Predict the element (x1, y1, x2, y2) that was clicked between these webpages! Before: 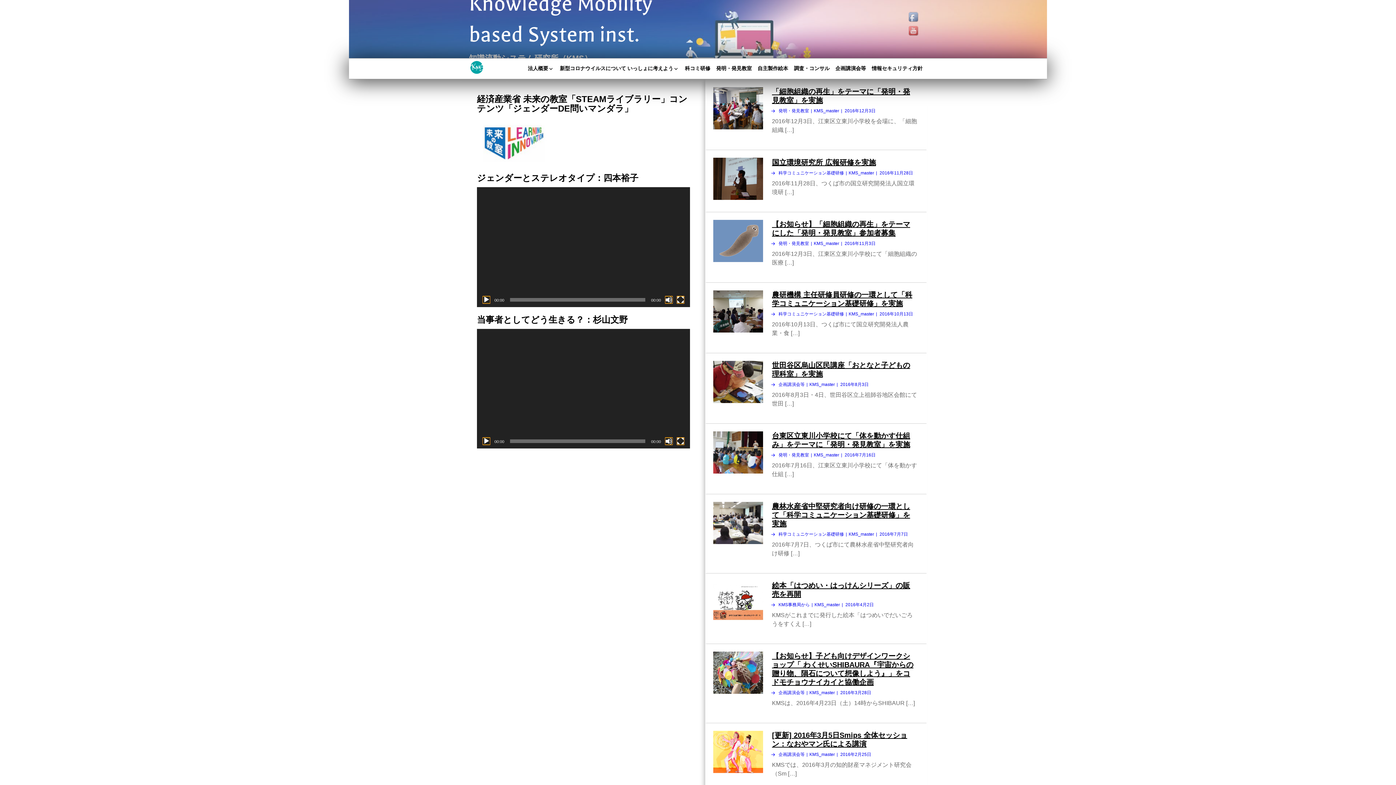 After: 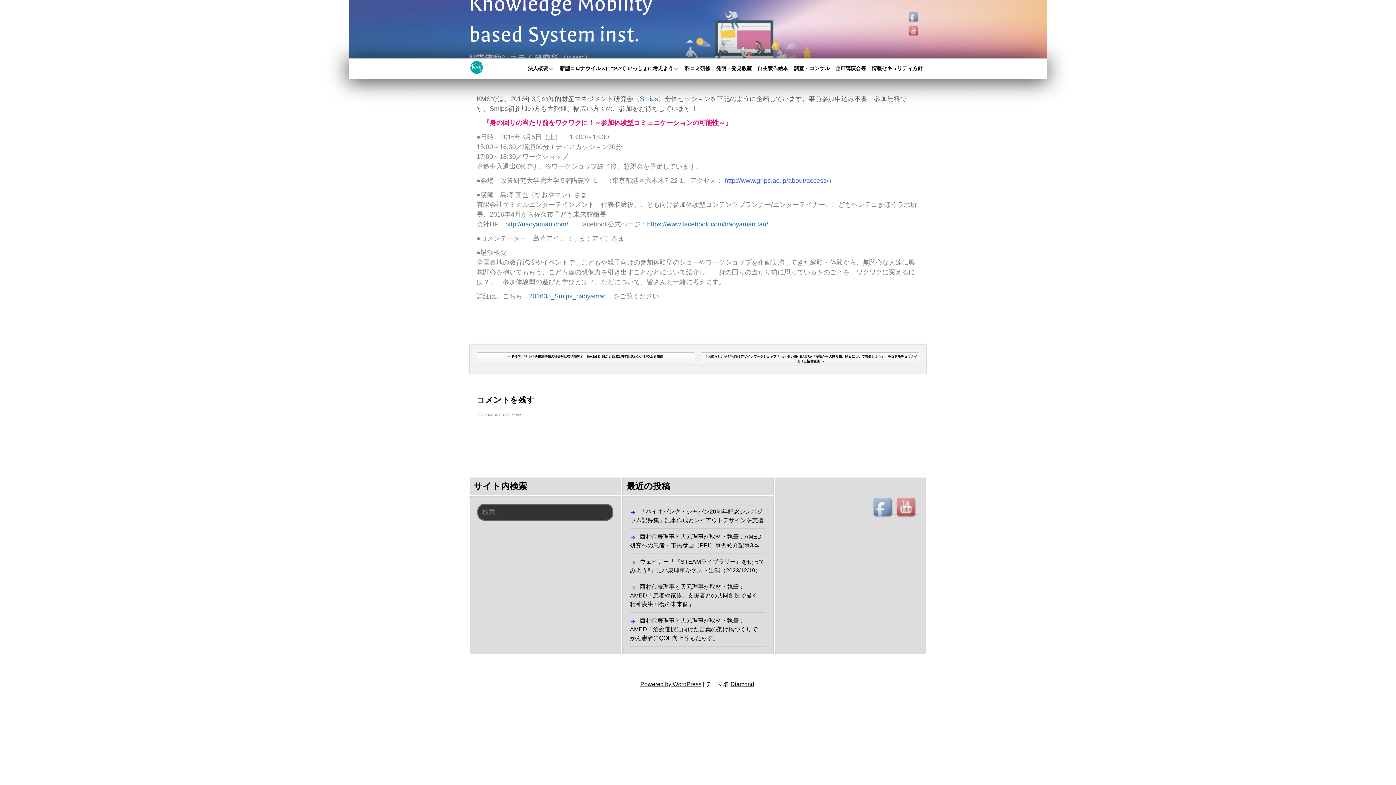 Action: bbox: (839, 750, 872, 757) label: 2016年2月25日